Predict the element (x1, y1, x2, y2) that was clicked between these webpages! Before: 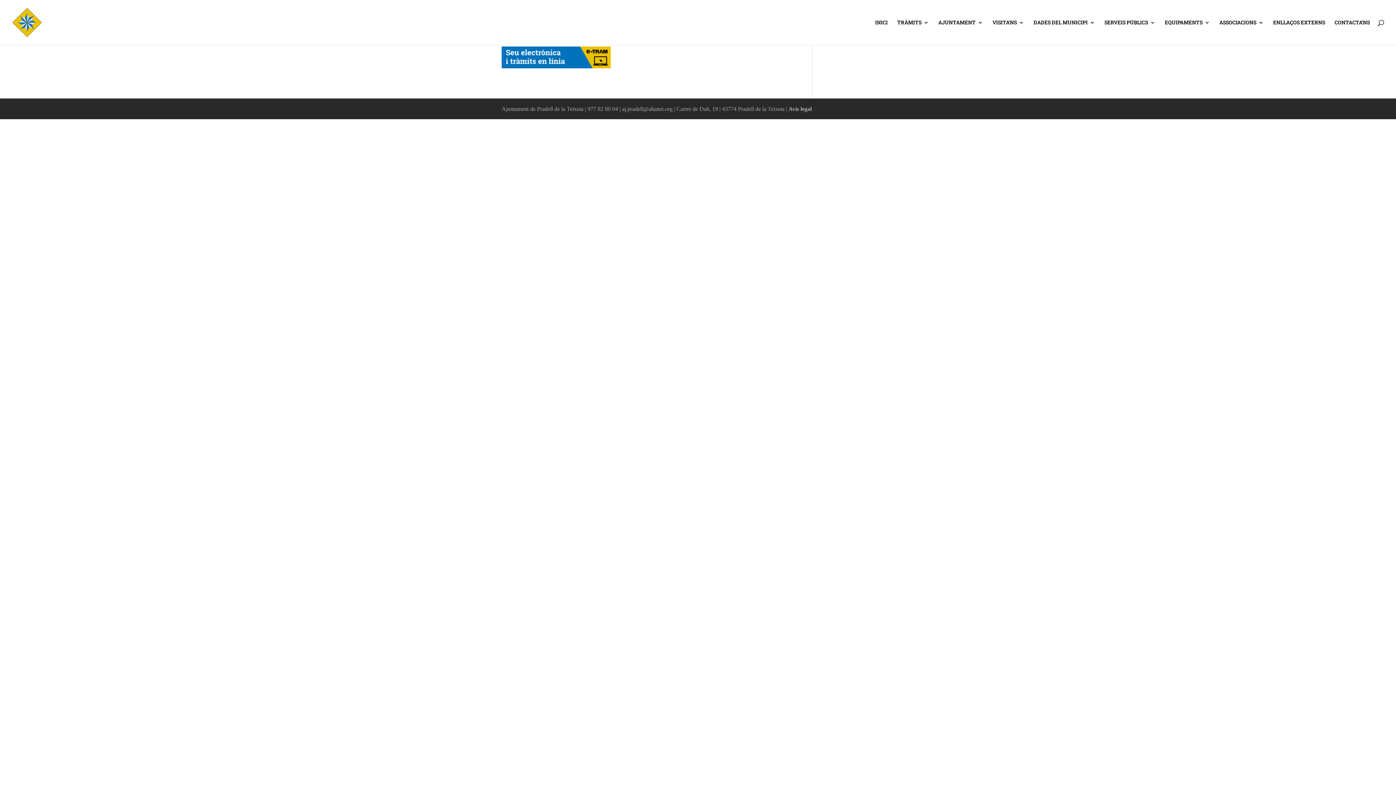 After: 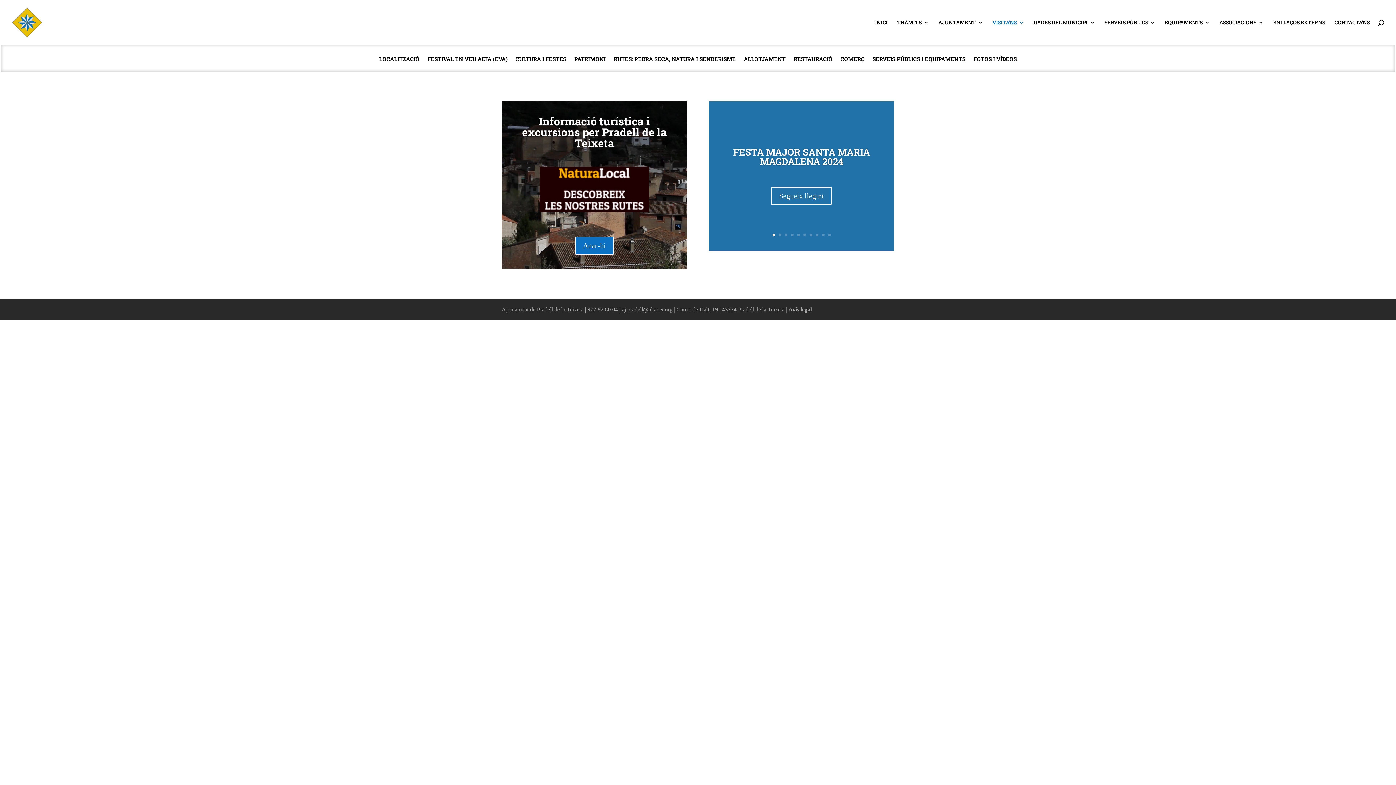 Action: bbox: (992, 20, 1024, 45) label: VISITA’NS